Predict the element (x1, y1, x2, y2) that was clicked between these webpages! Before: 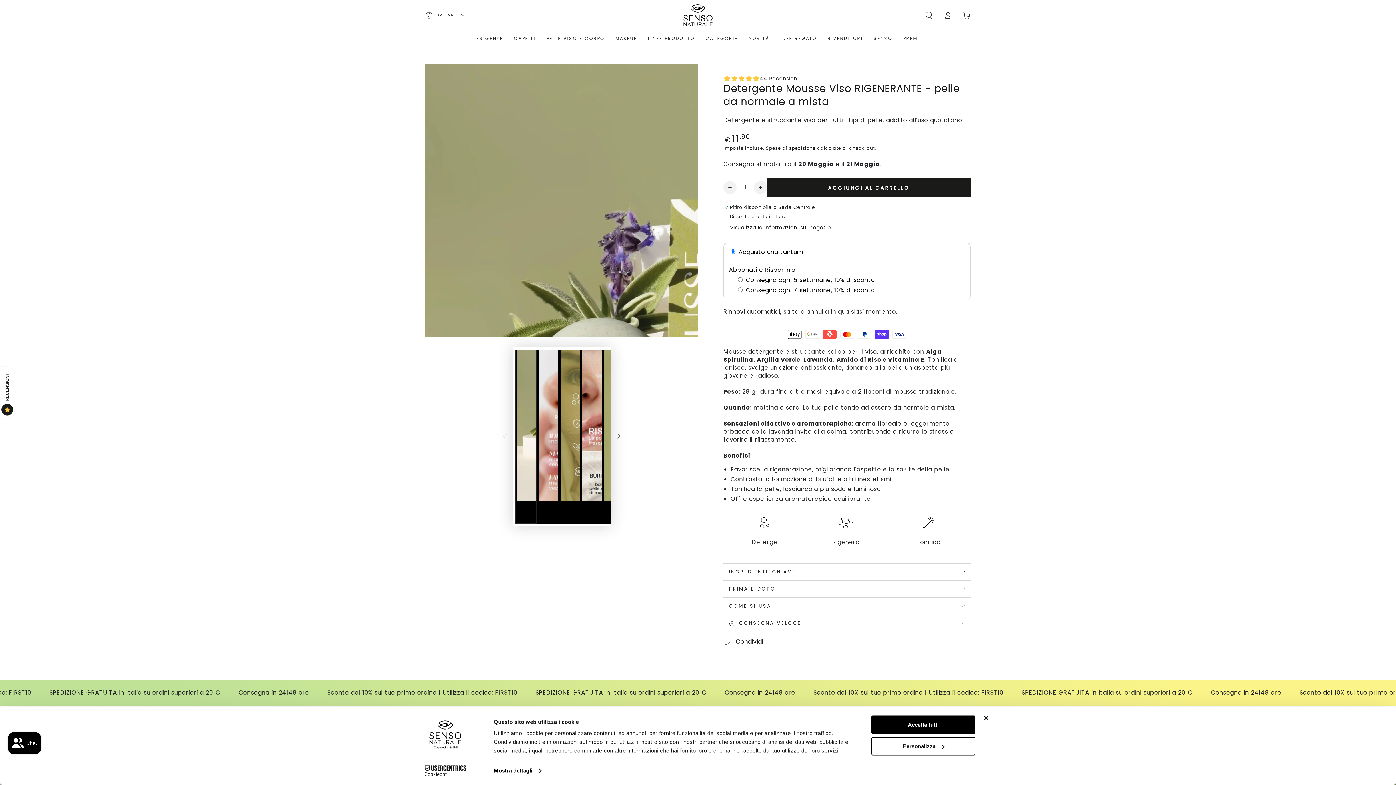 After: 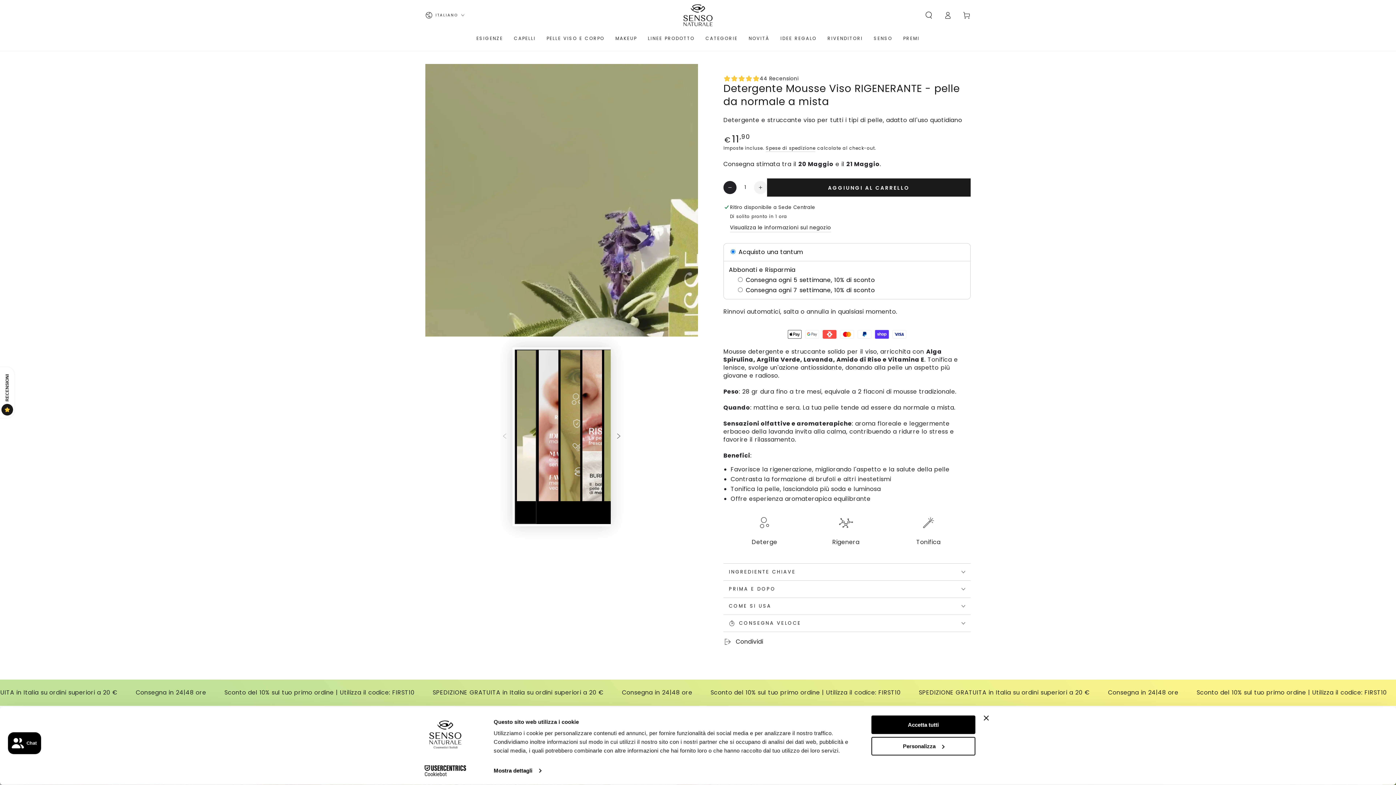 Action: label: Diminuisci quantità per Detergente Mousse Viso RIGENERANTE - pelle da normale a mista bbox: (723, 181, 736, 194)